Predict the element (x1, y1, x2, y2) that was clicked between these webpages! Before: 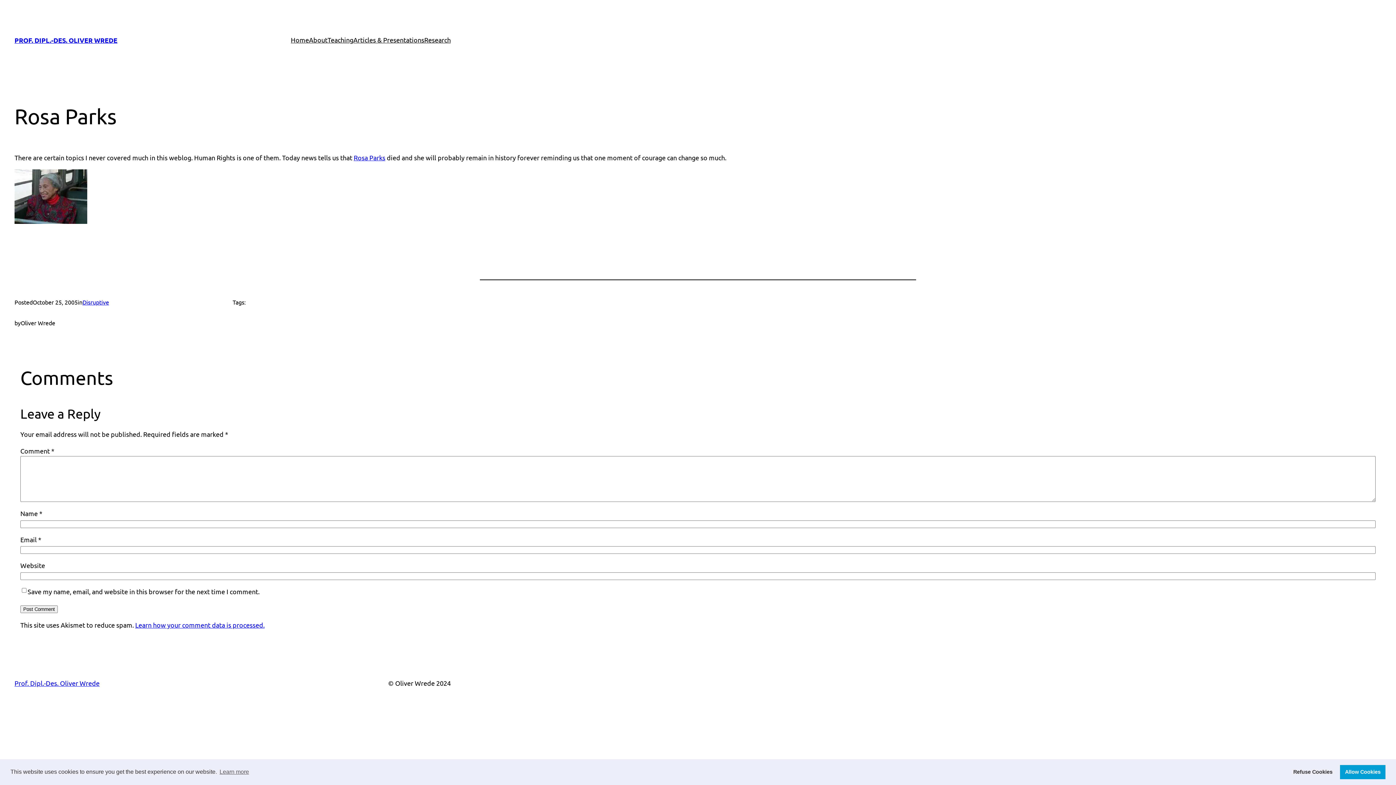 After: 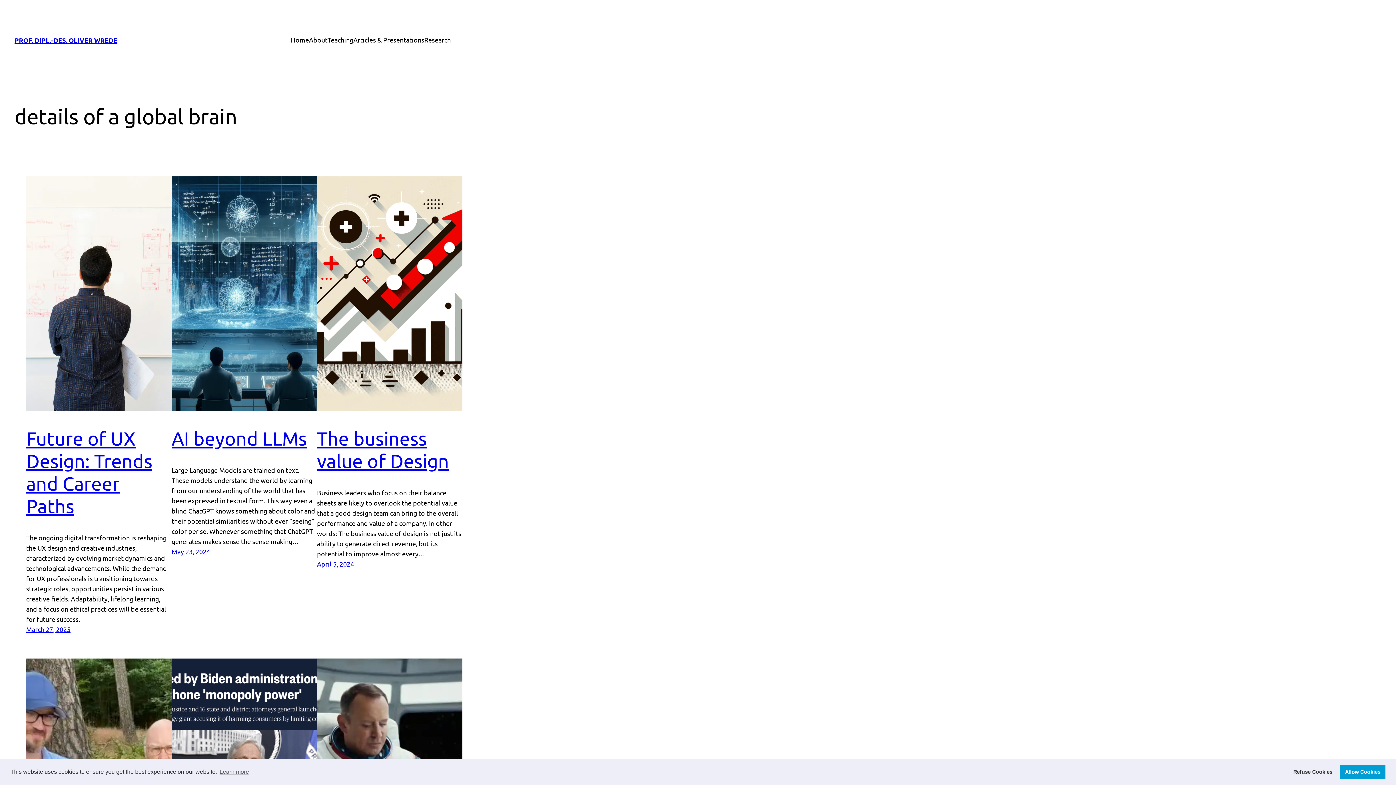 Action: bbox: (290, 35, 309, 45) label: Home